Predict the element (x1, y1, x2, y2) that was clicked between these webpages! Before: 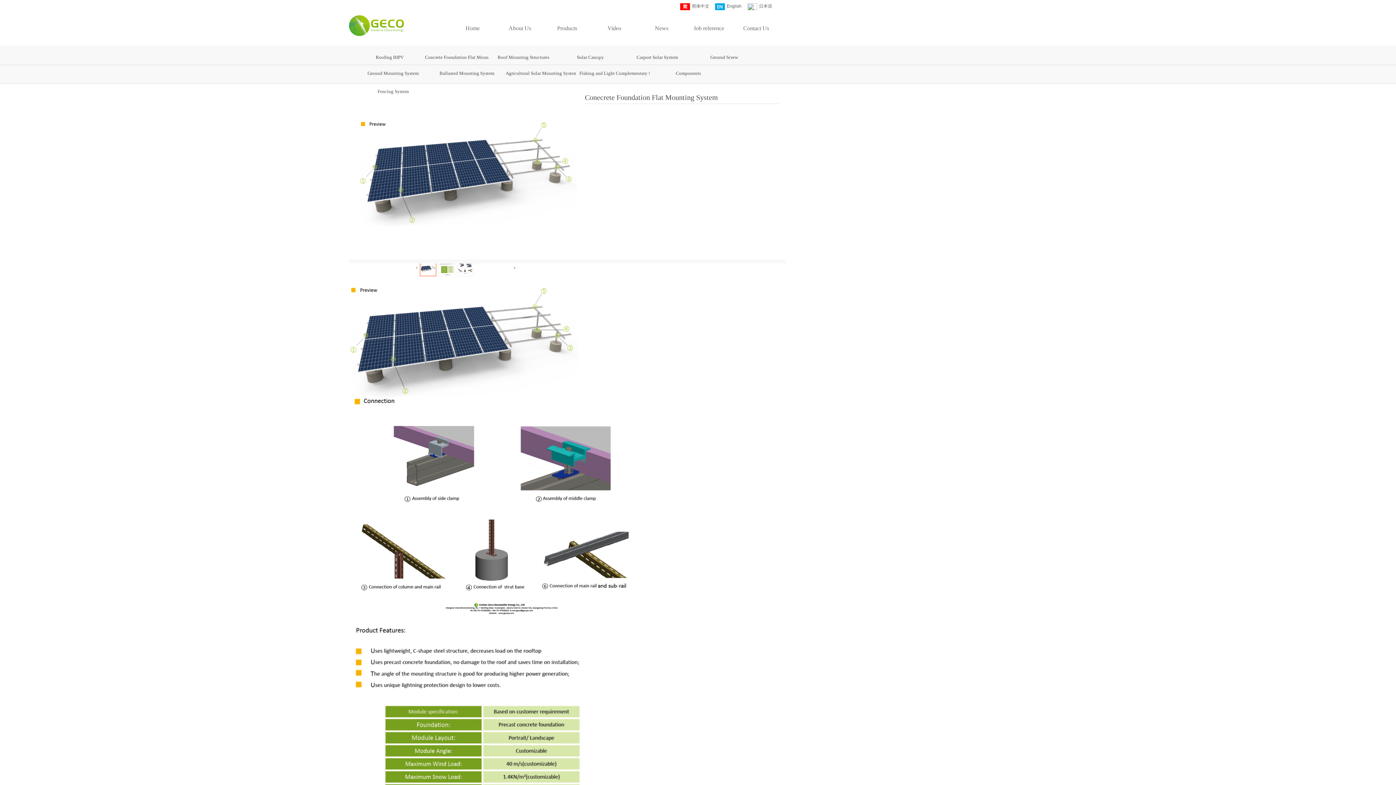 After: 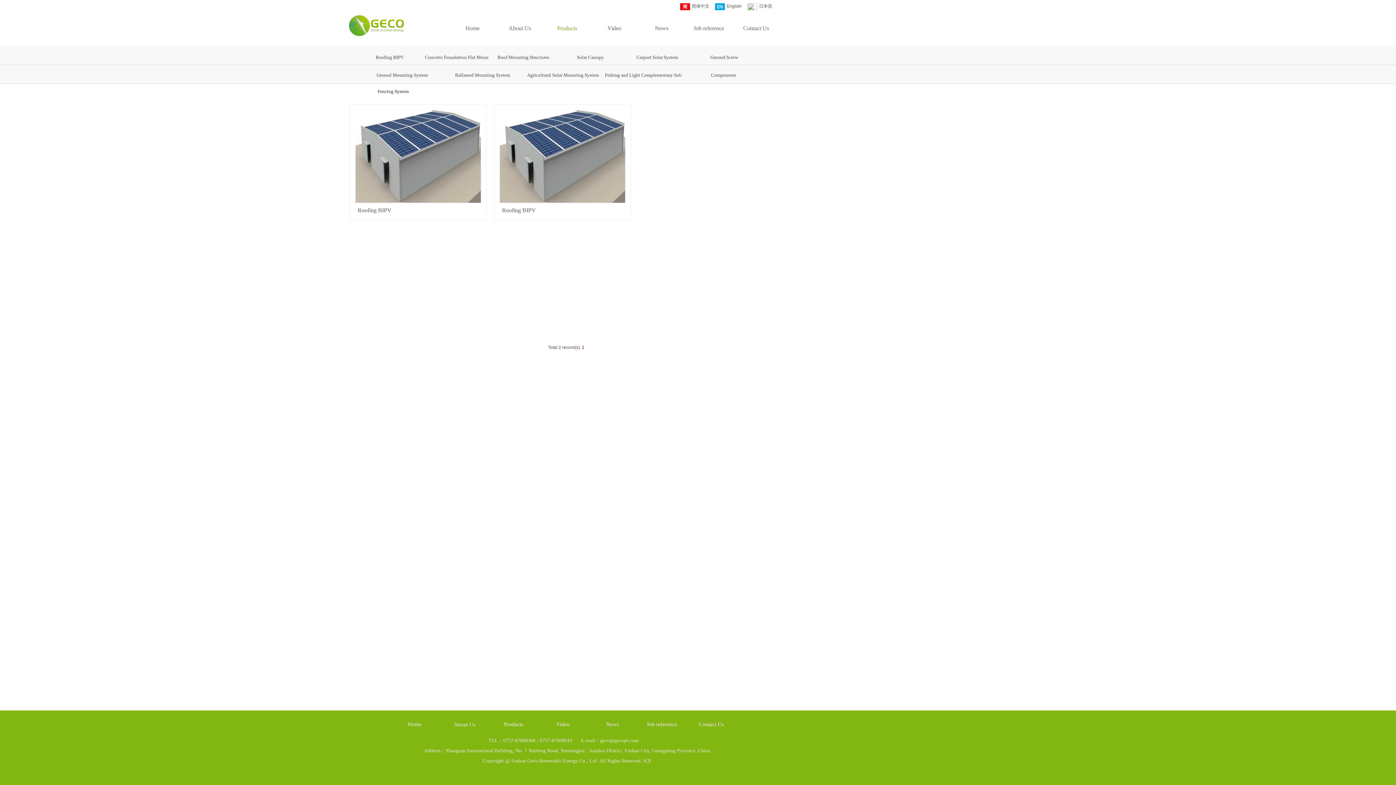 Action: label: Roofing BIPV bbox: (358, 50, 421, 64)